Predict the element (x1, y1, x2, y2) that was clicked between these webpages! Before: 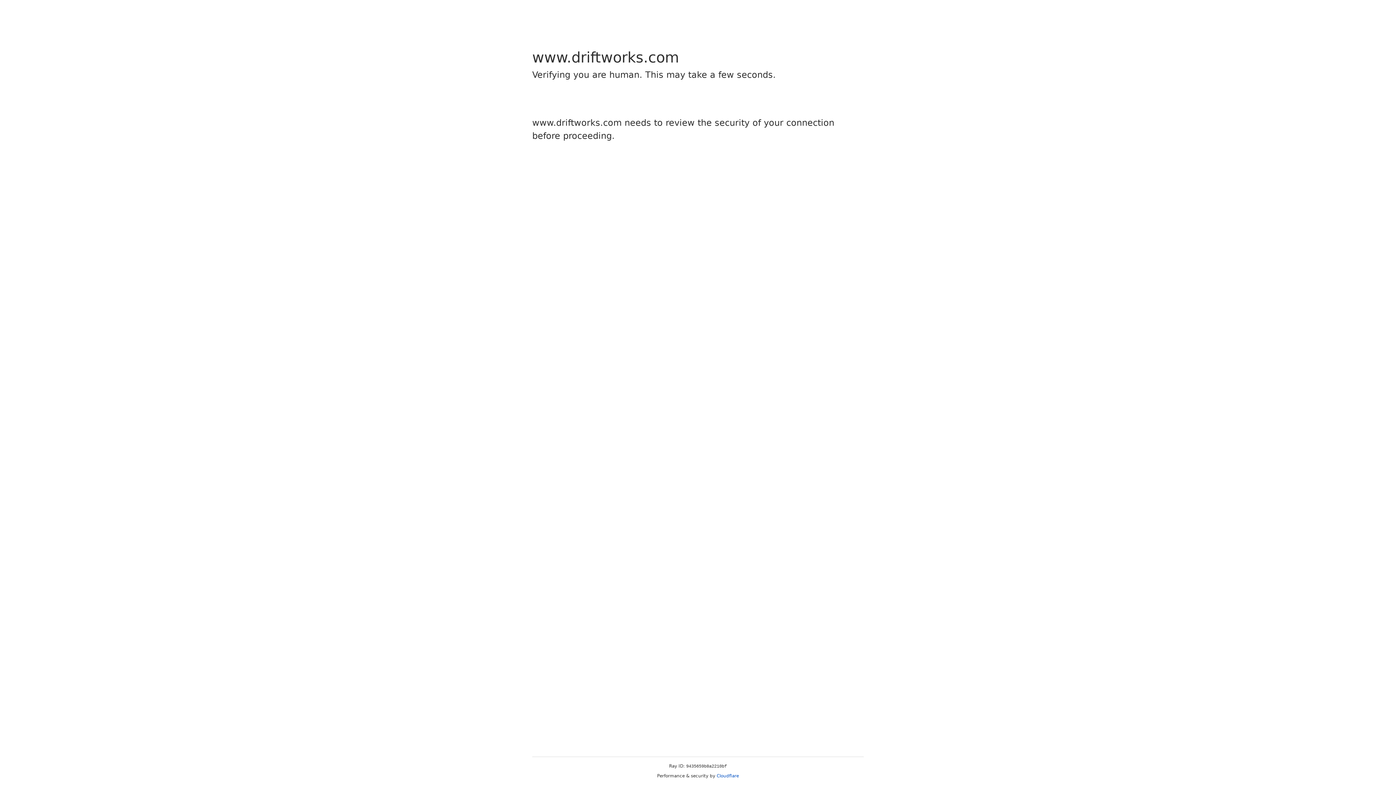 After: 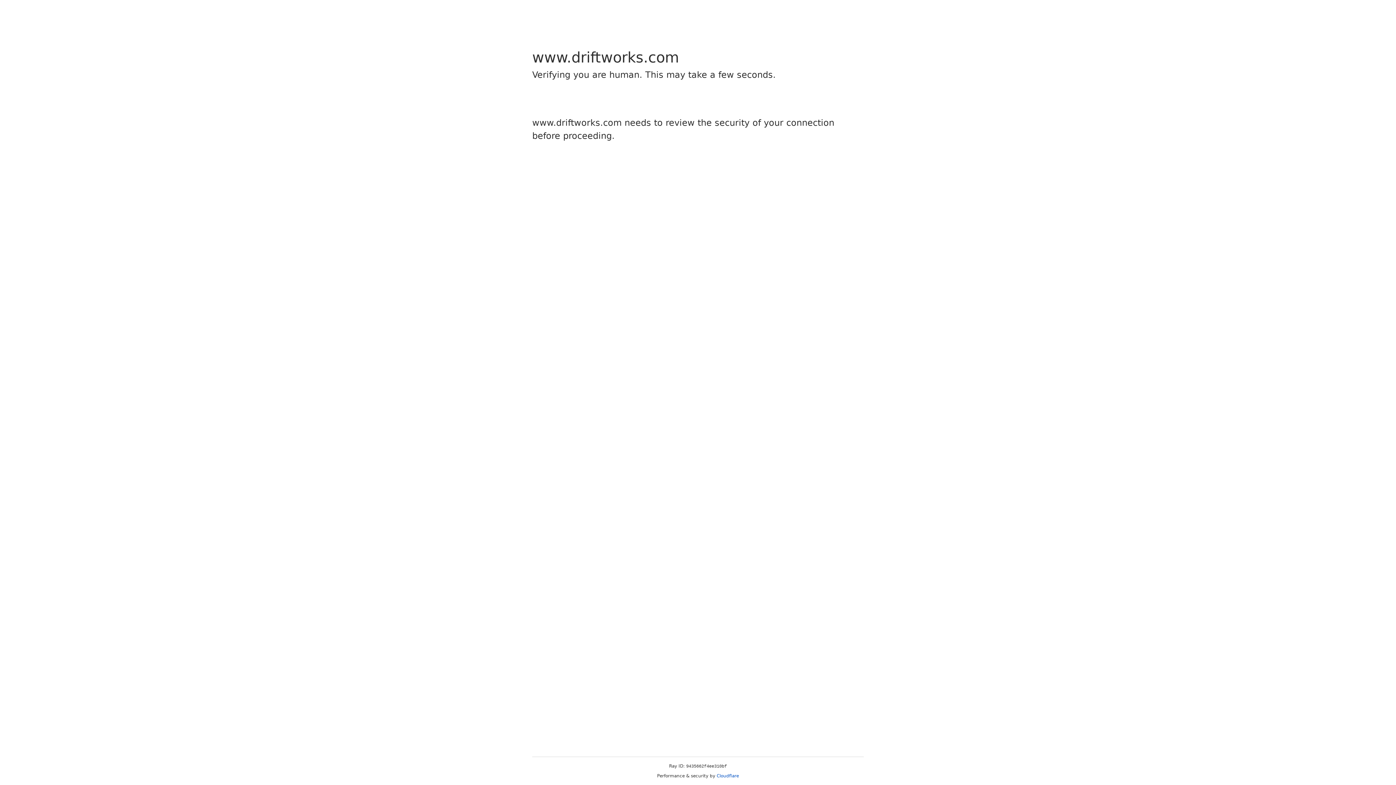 Action: bbox: (716, 773, 739, 778) label: Cloudflare